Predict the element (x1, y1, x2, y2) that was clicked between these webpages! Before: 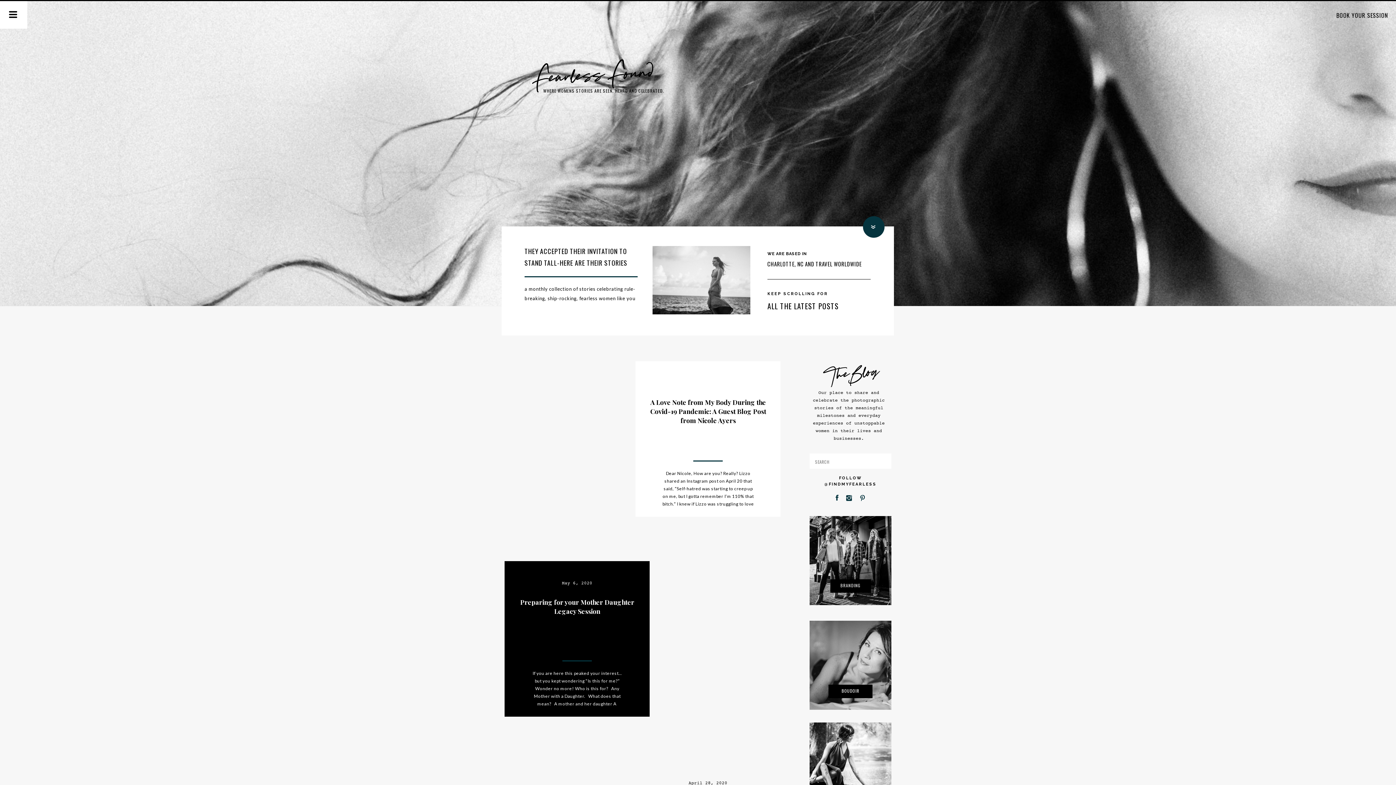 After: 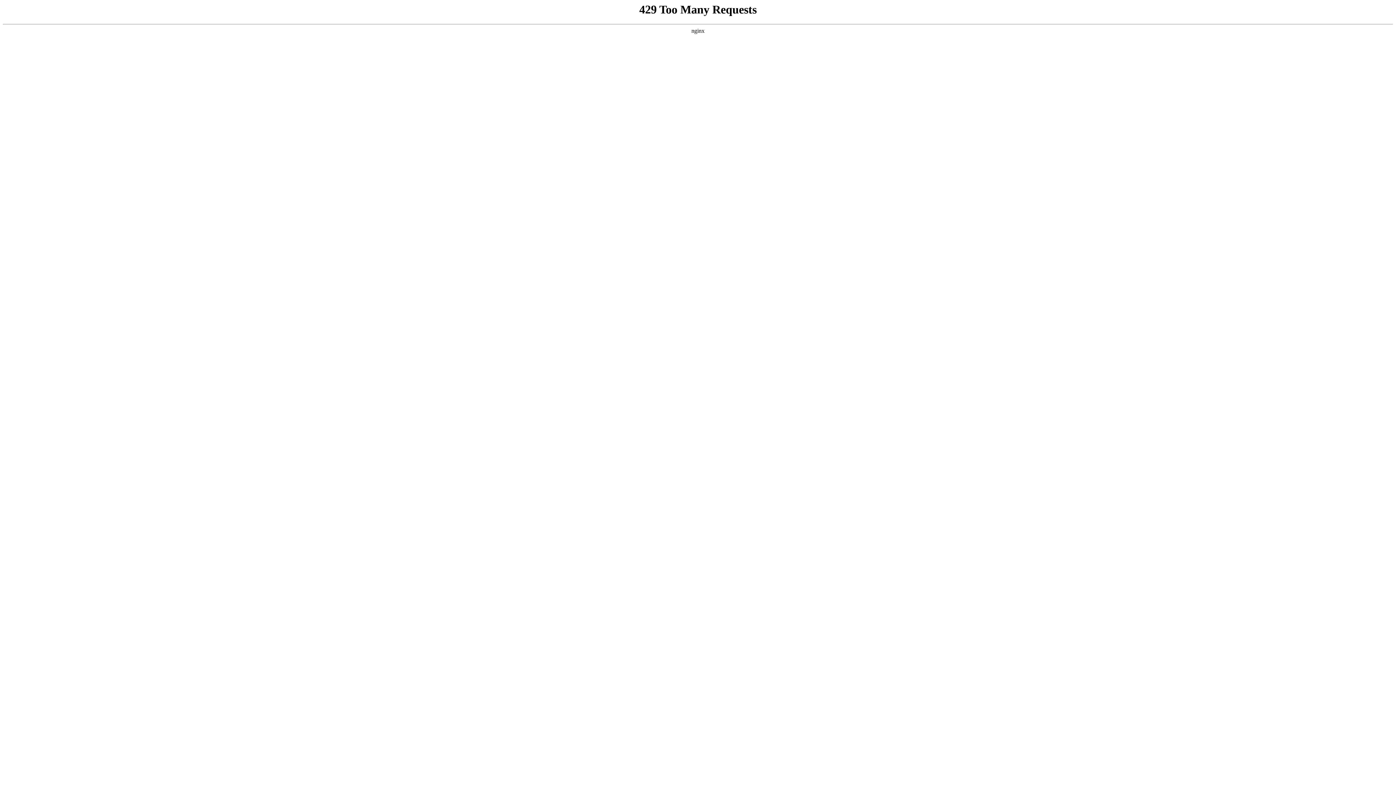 Action: bbox: (504, 344, 658, 536)